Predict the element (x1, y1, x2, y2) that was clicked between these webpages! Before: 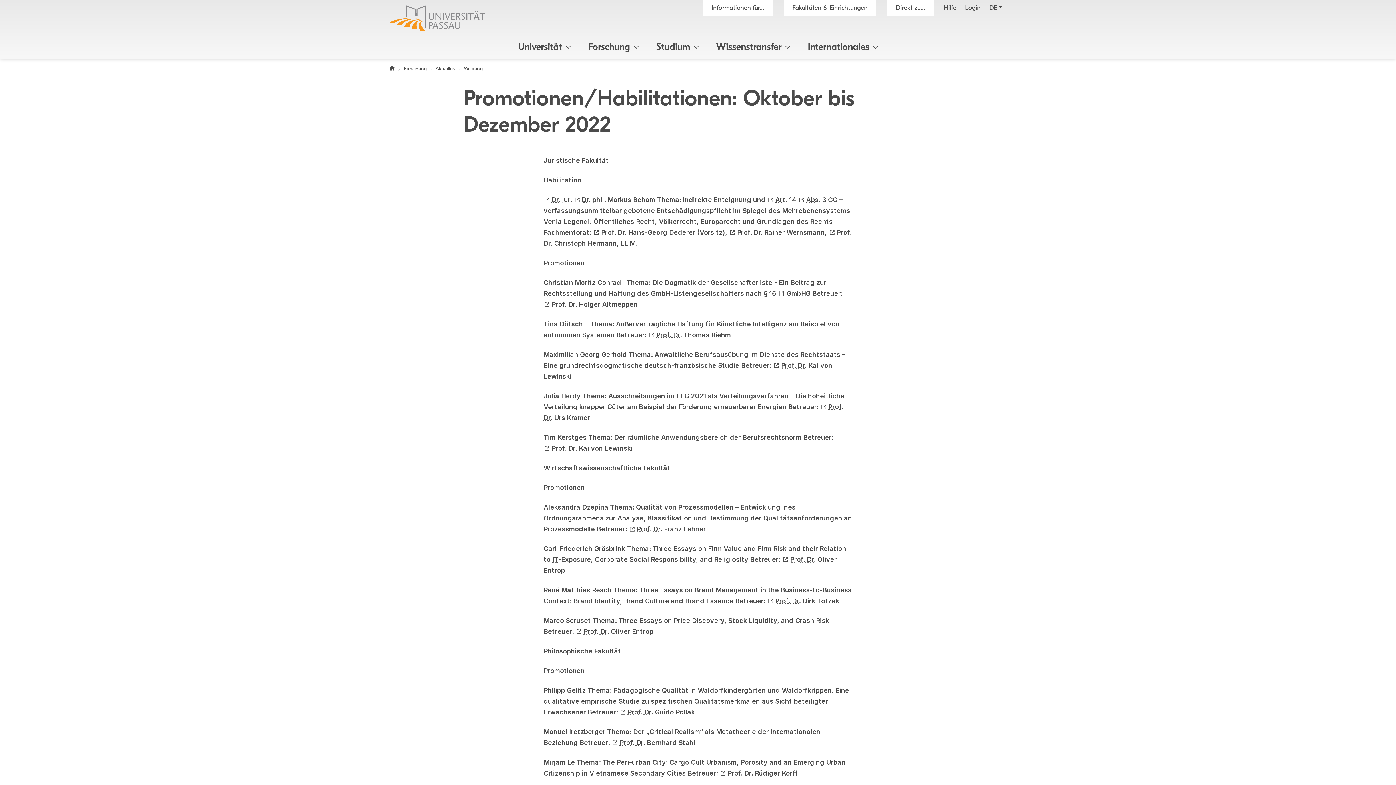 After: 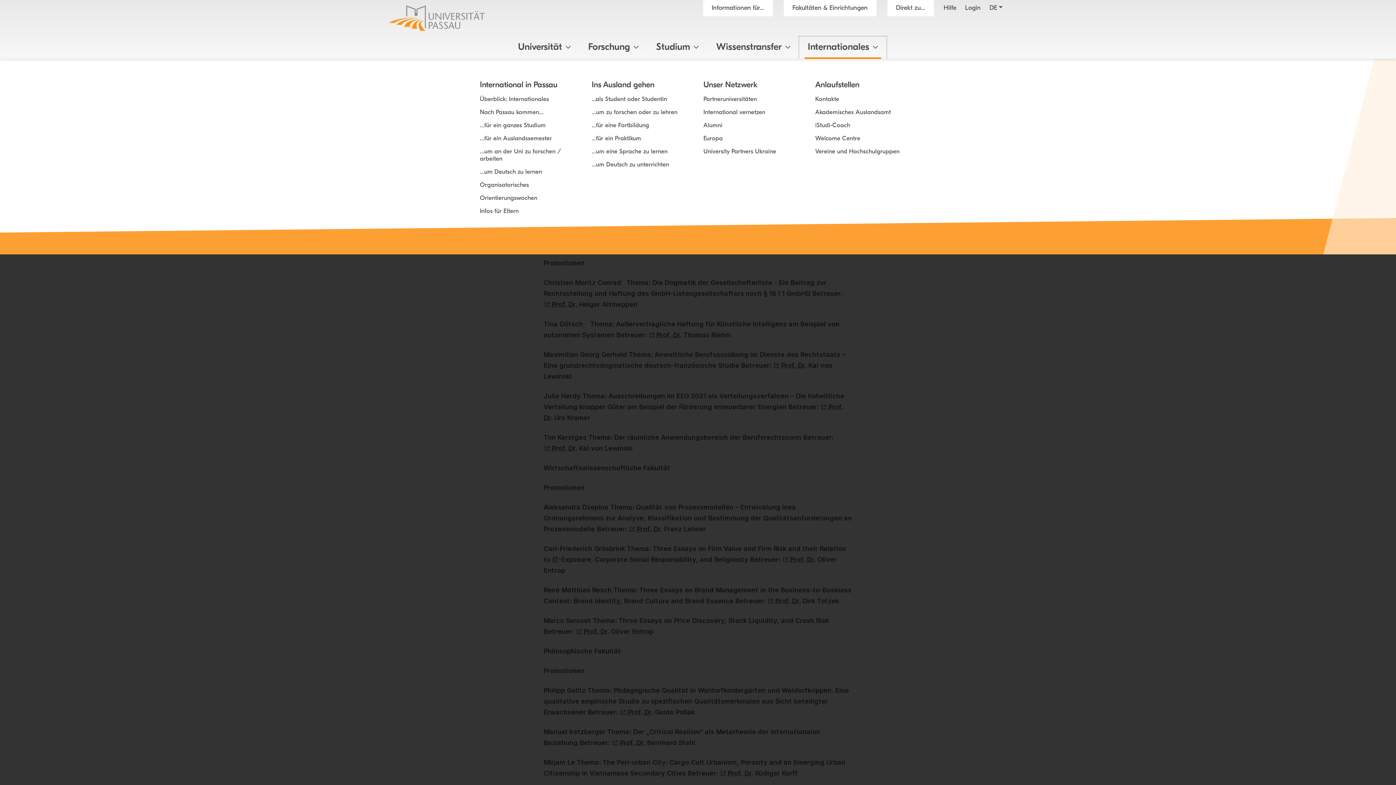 Action: bbox: (799, 36, 886, 58) label: Internationales